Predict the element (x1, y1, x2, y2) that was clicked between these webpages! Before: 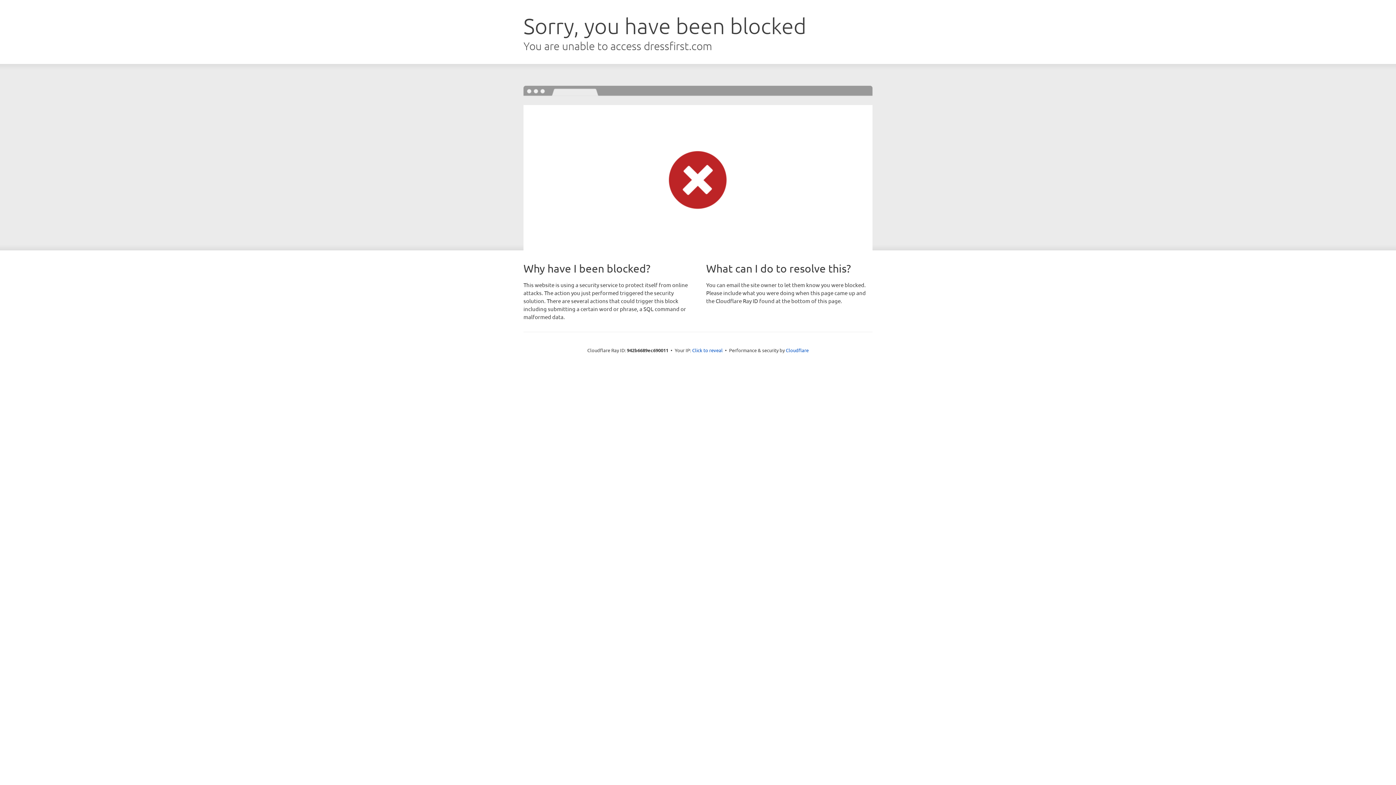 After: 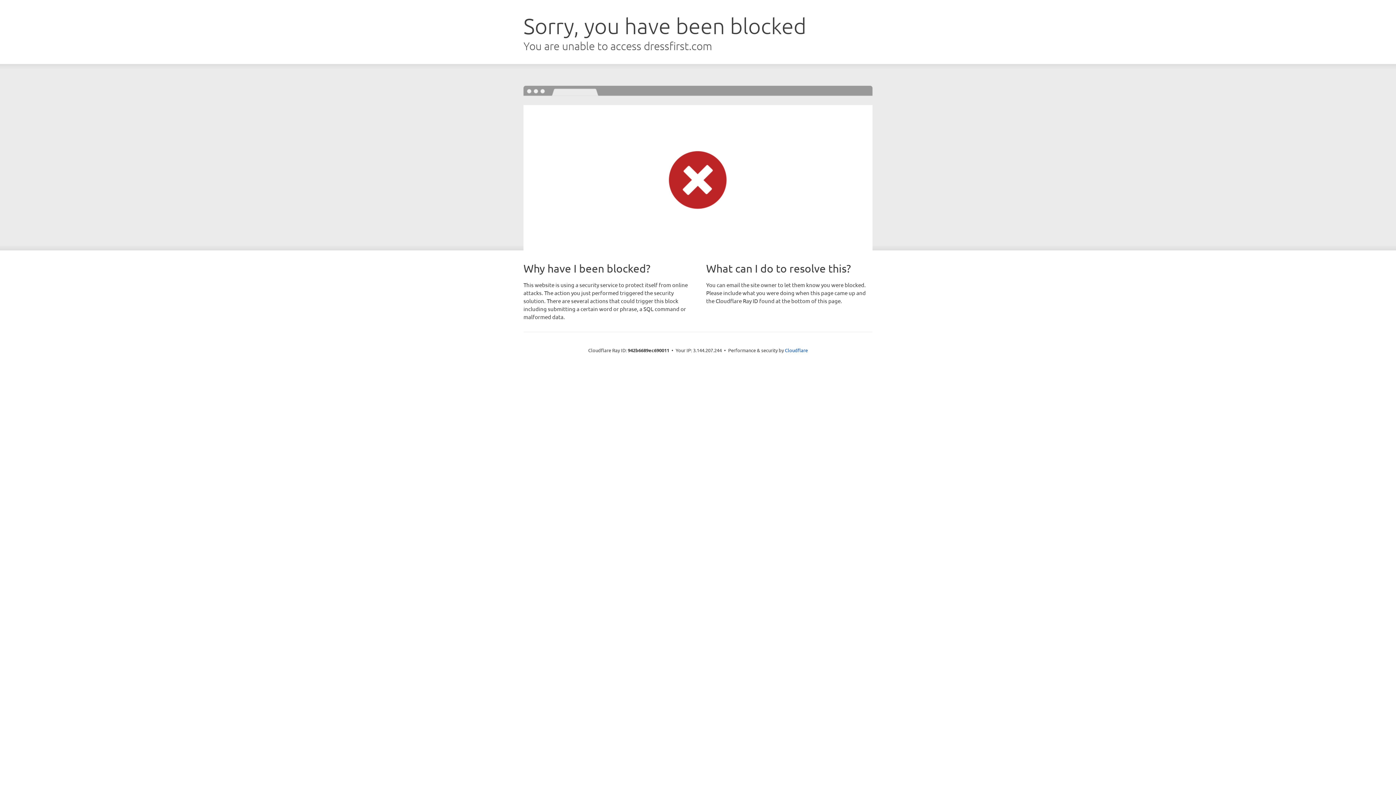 Action: label: Click to reveal bbox: (692, 346, 722, 353)